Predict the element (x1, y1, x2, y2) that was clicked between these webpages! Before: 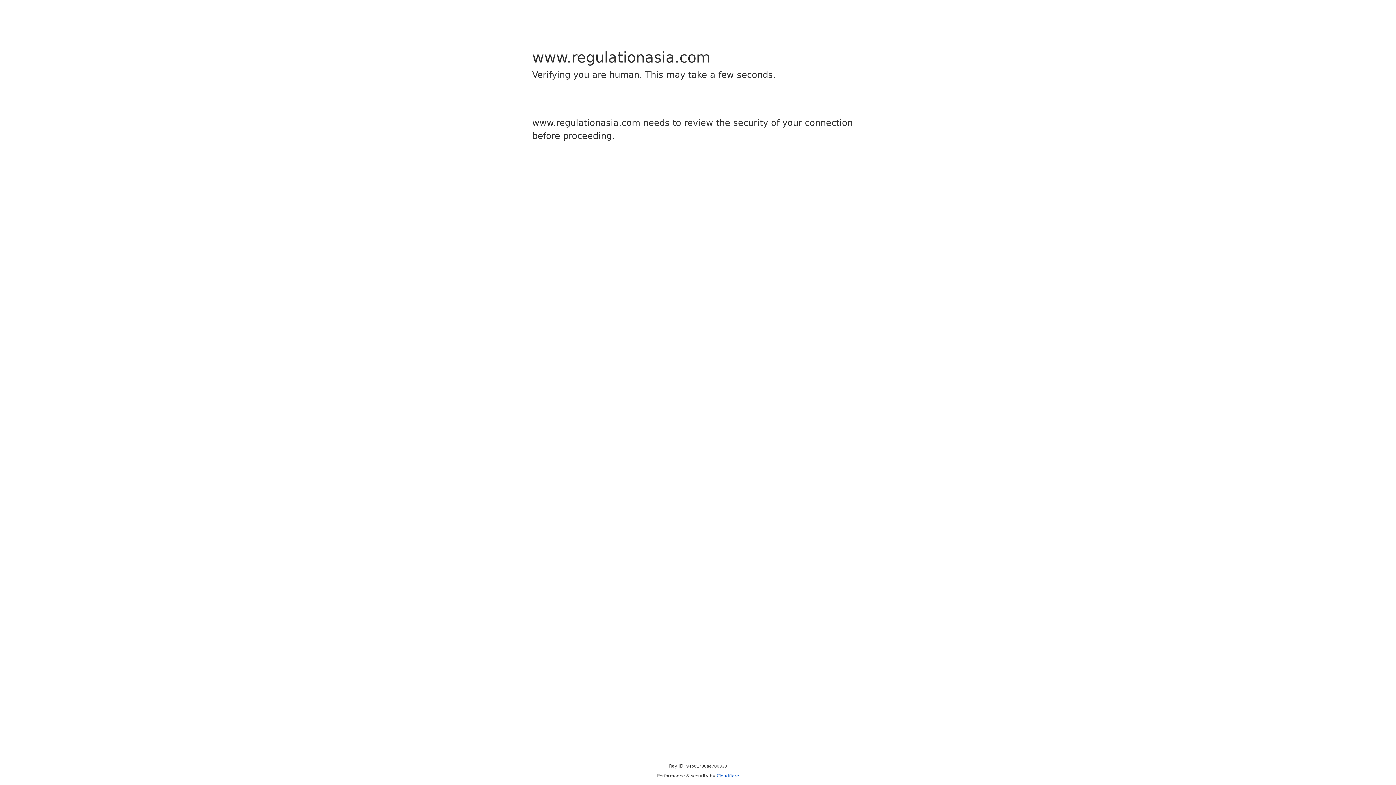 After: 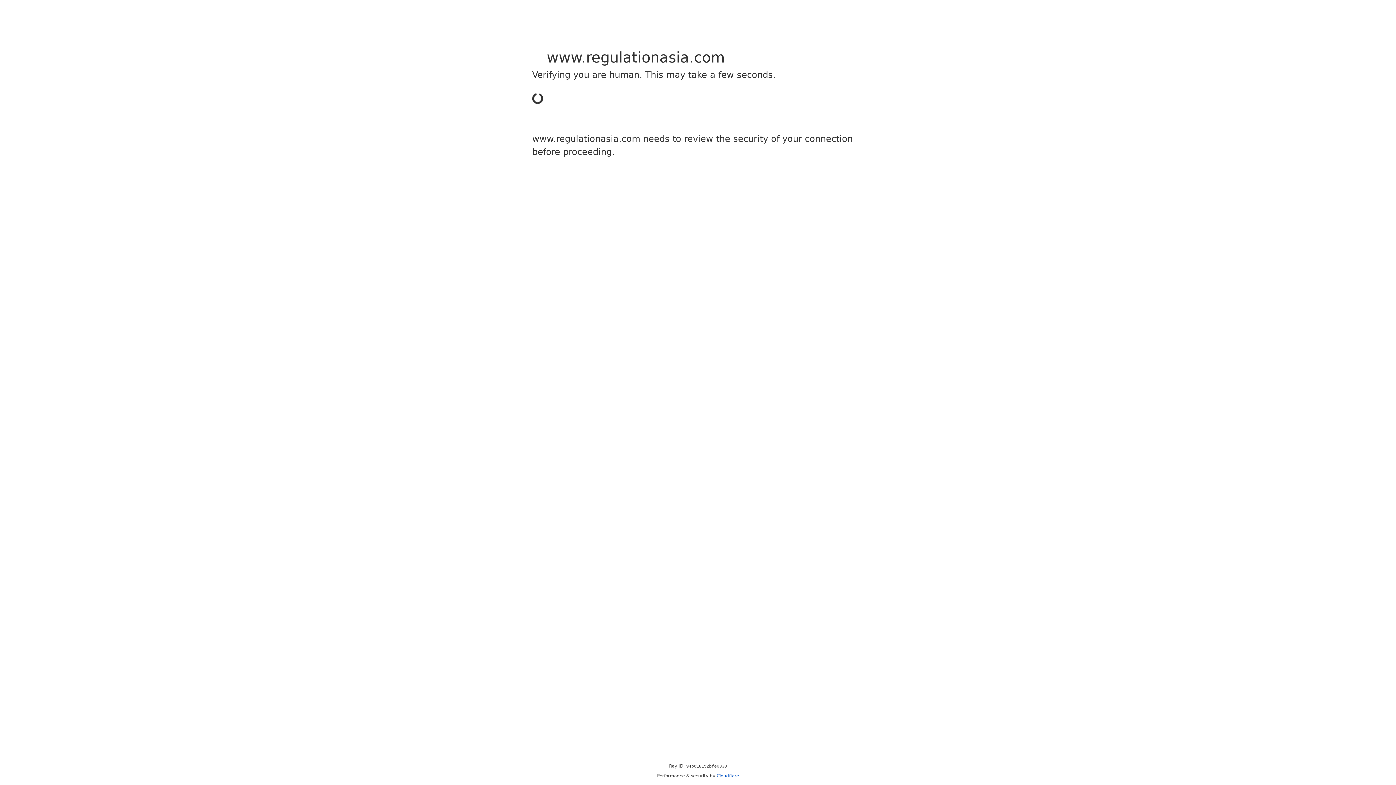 Action: bbox: (716, 773, 739, 778) label: Cloudflare